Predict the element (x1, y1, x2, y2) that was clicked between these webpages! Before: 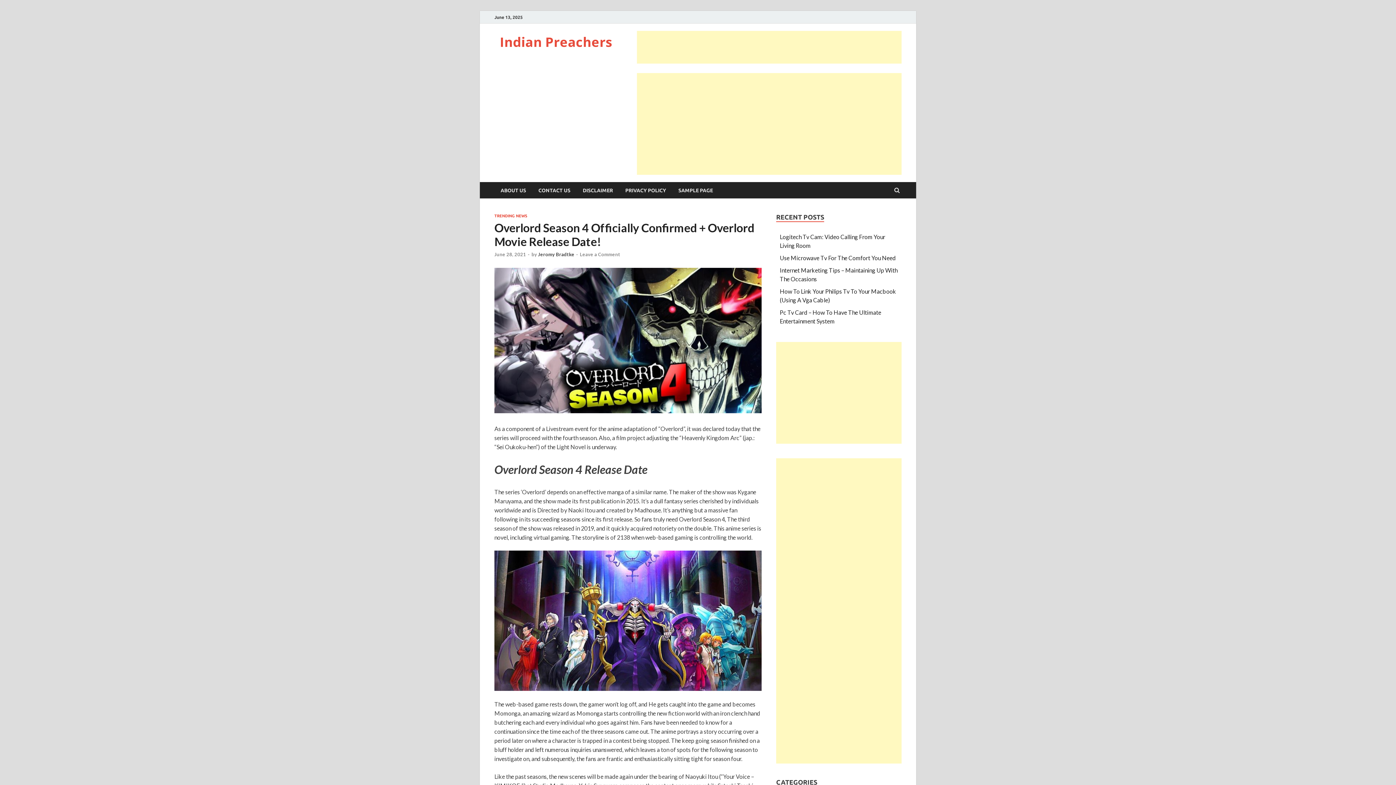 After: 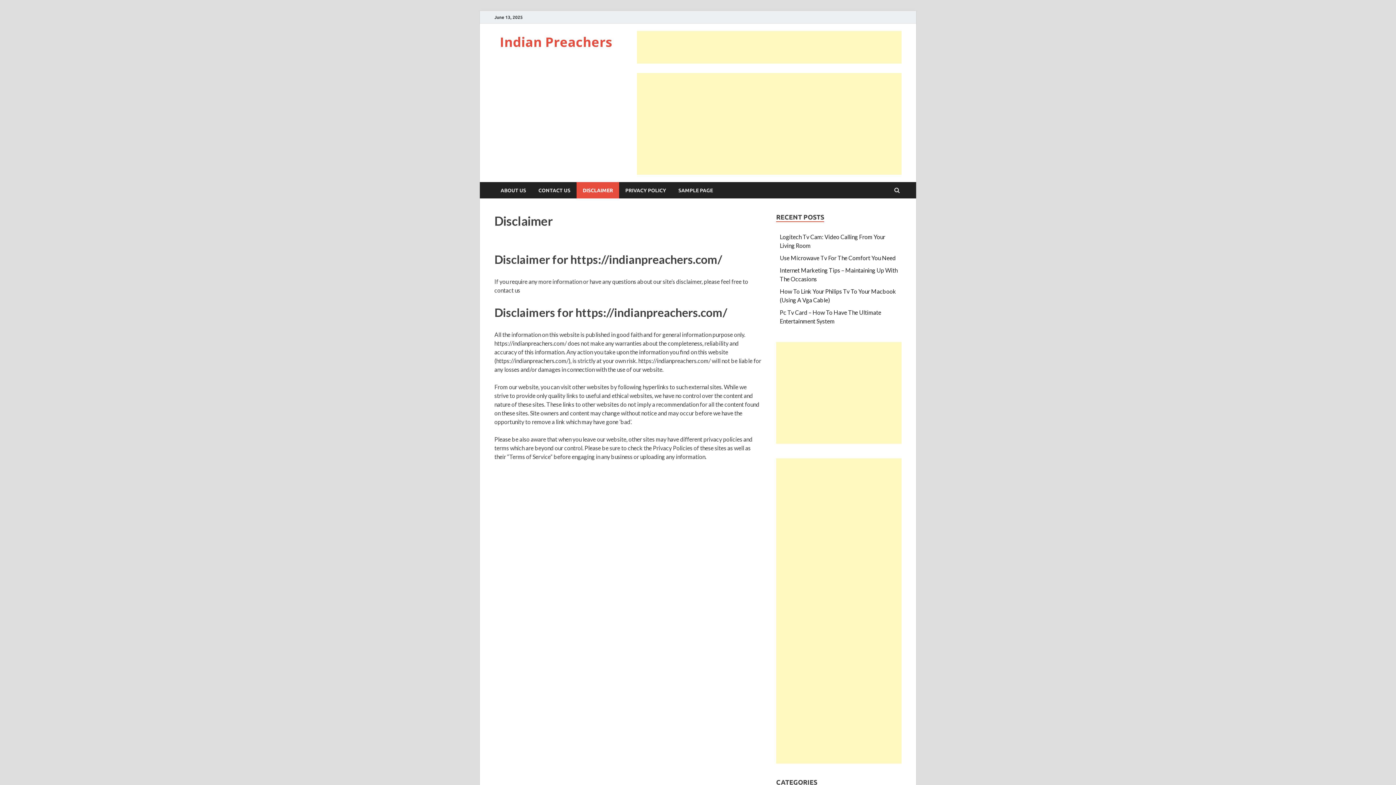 Action: label: DISCLAIMER bbox: (576, 182, 619, 198)